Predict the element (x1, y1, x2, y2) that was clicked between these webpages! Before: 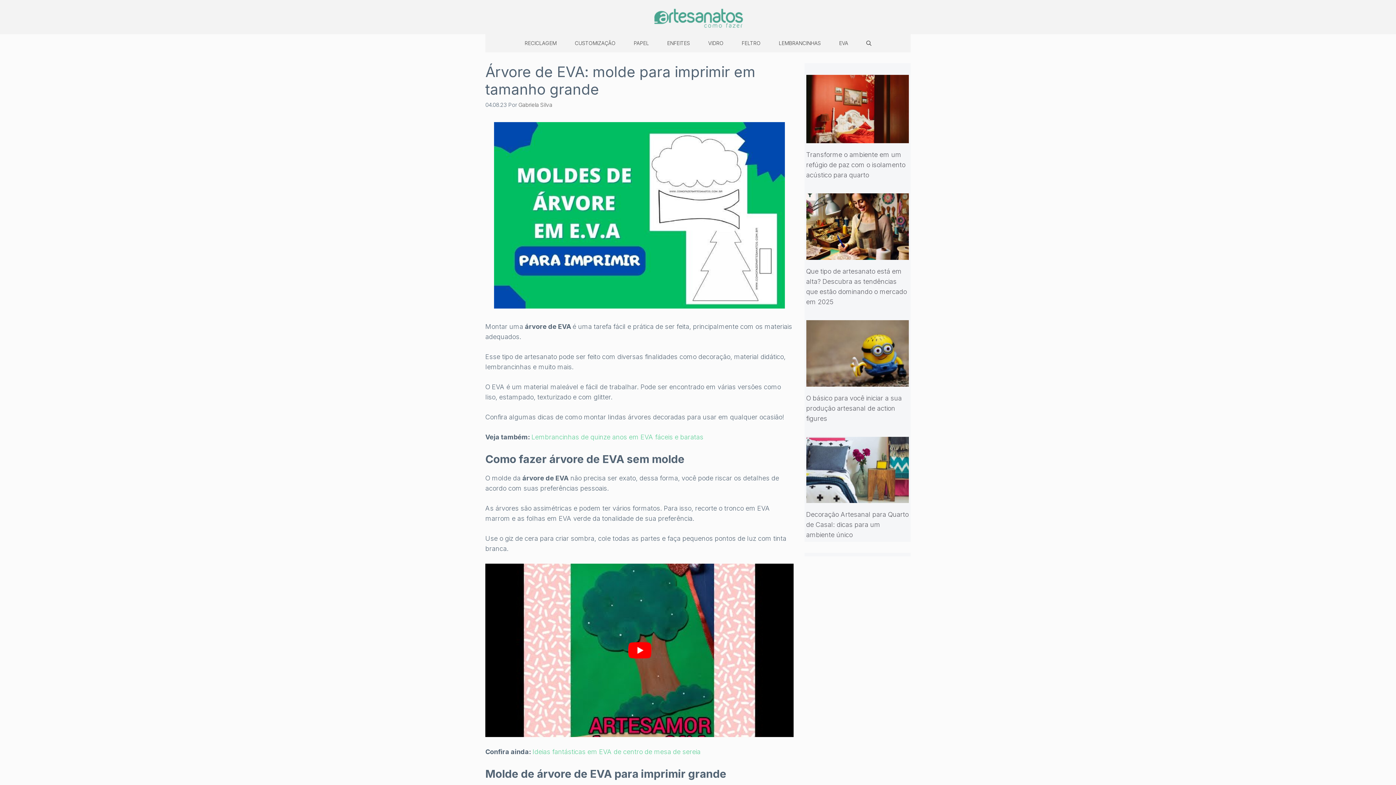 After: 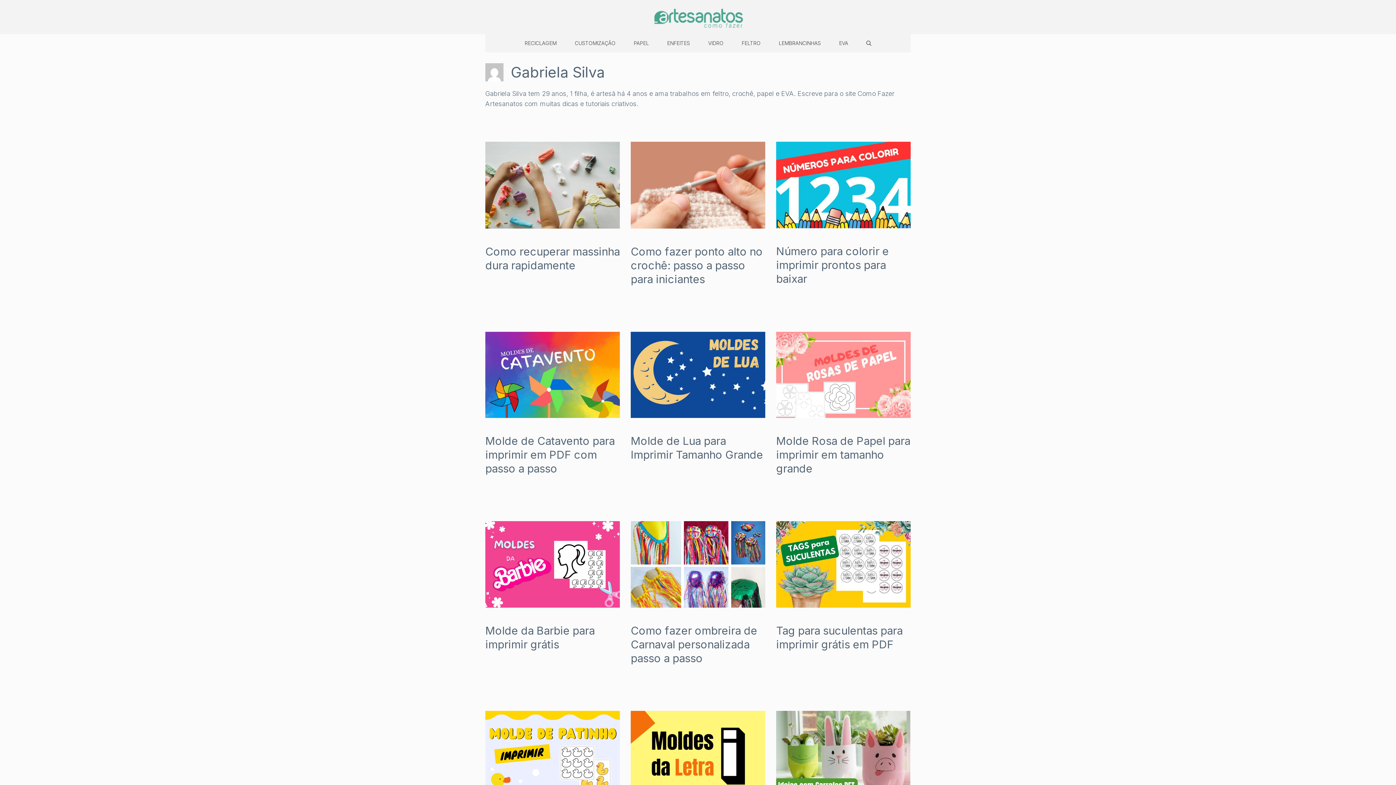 Action: label: Gabriela Silva bbox: (518, 101, 552, 108)